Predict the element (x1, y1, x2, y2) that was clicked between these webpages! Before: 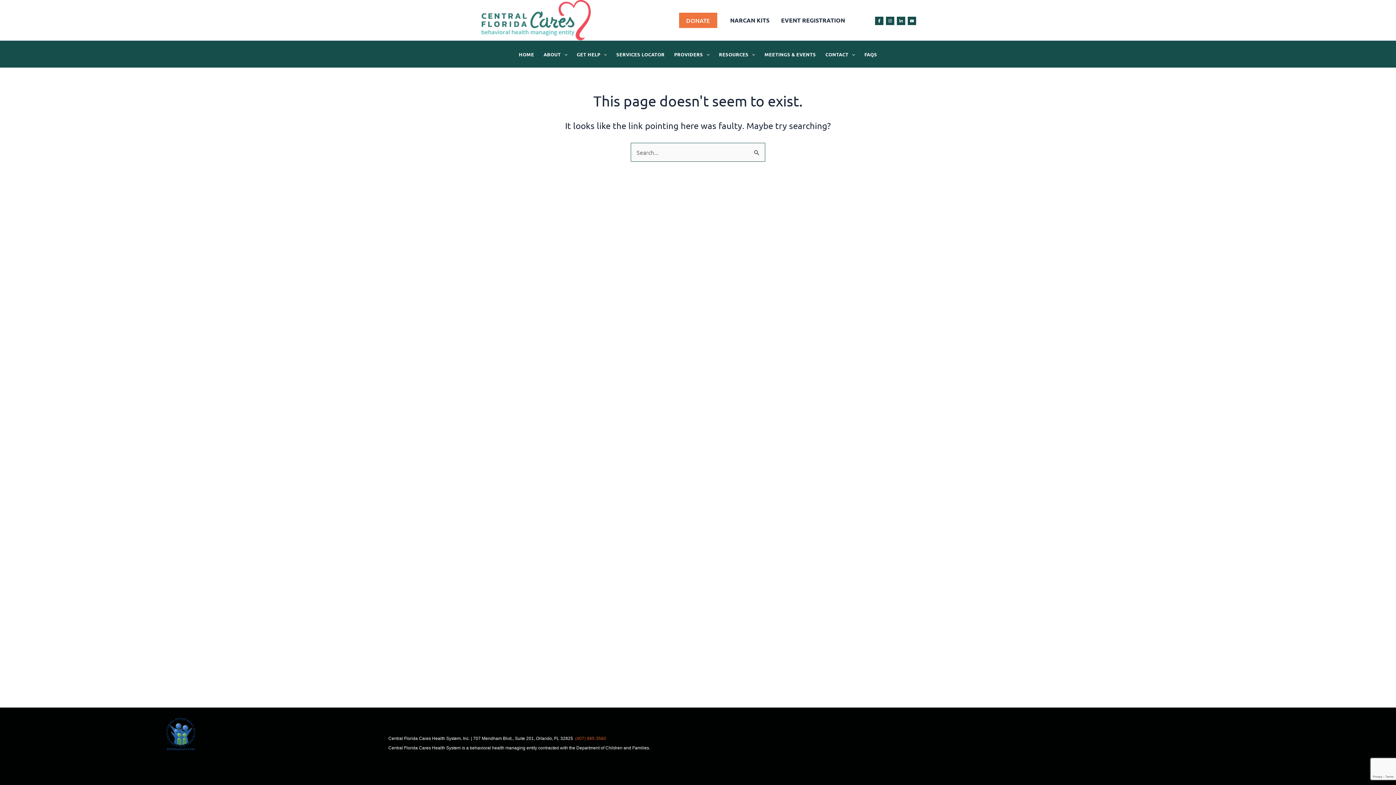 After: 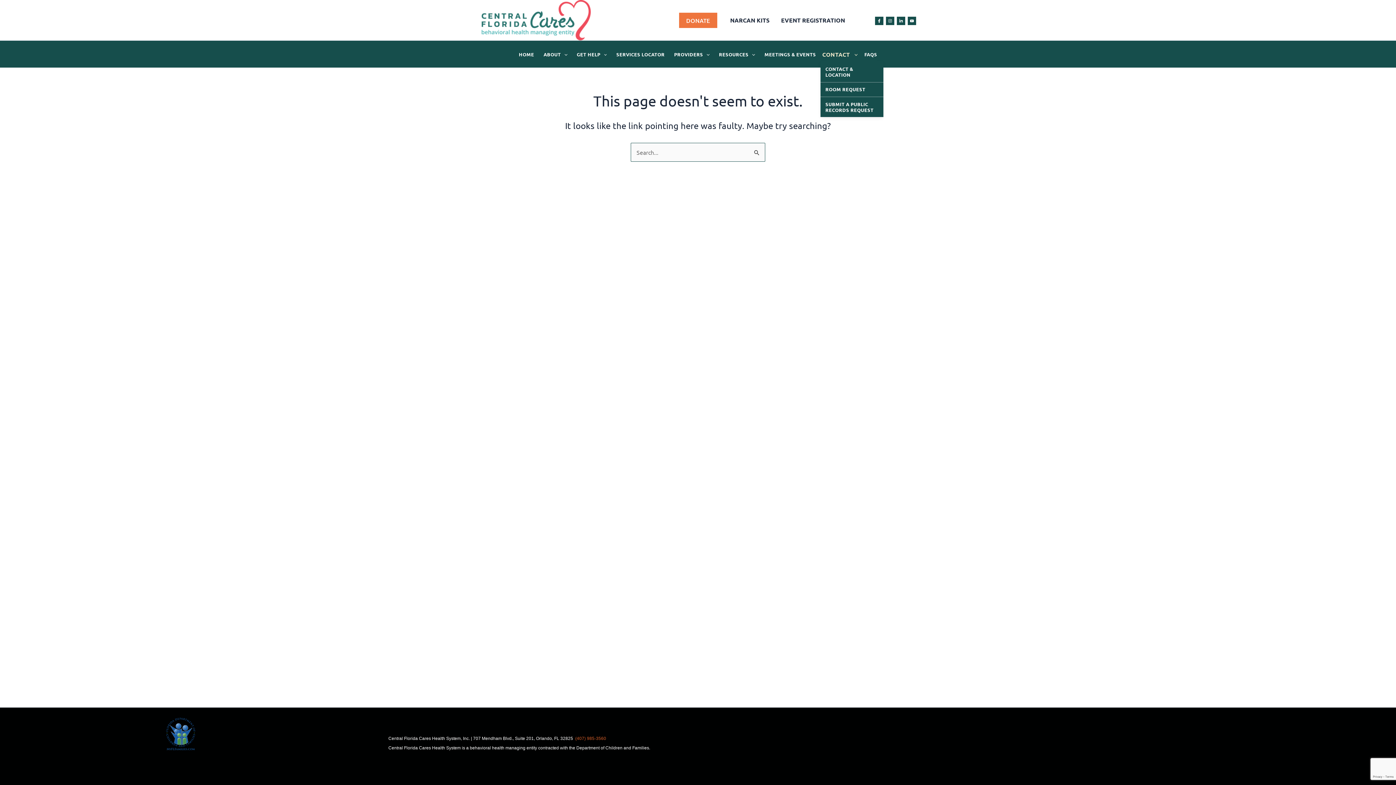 Action: label: CONTACT bbox: (820, 51, 859, 57)